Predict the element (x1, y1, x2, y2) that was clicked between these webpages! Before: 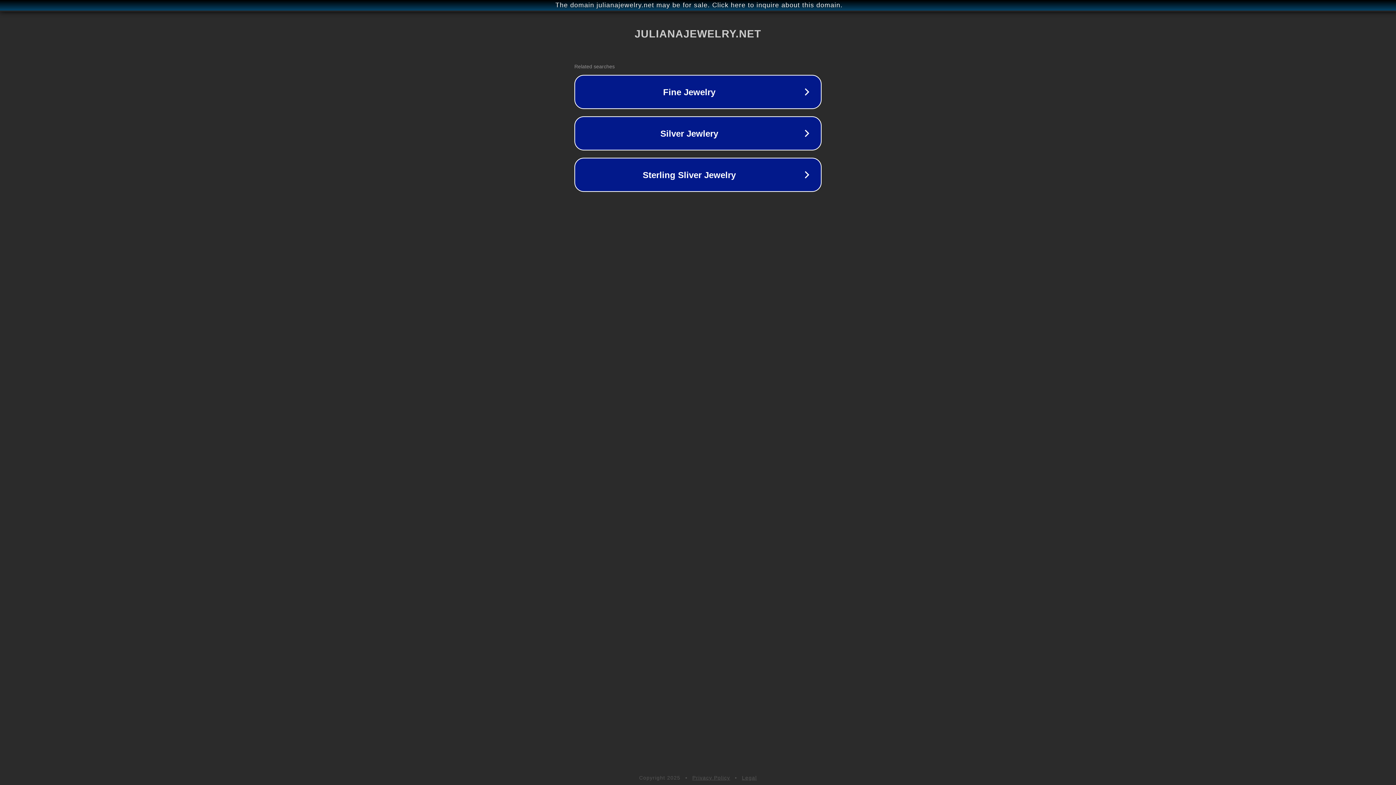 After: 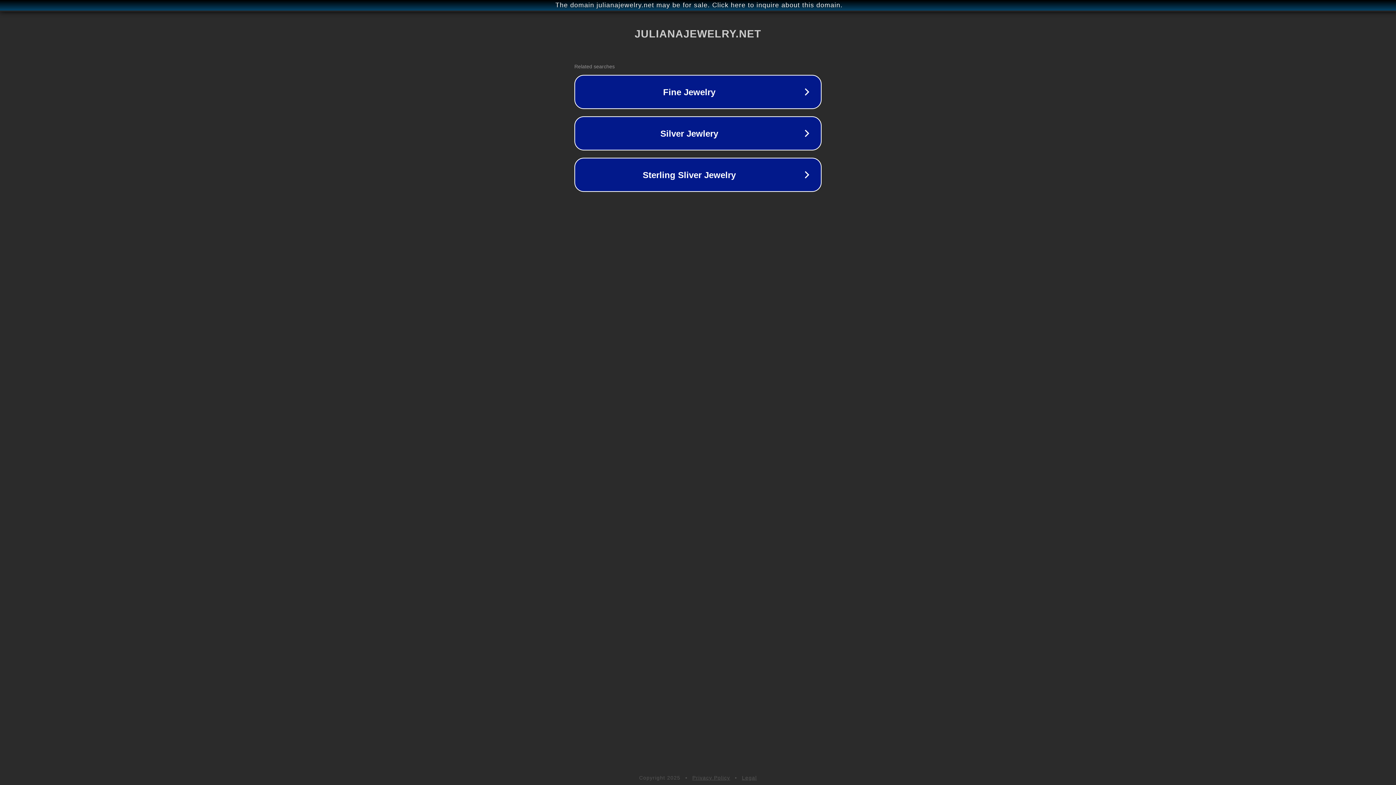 Action: label: Legal bbox: (742, 775, 757, 781)